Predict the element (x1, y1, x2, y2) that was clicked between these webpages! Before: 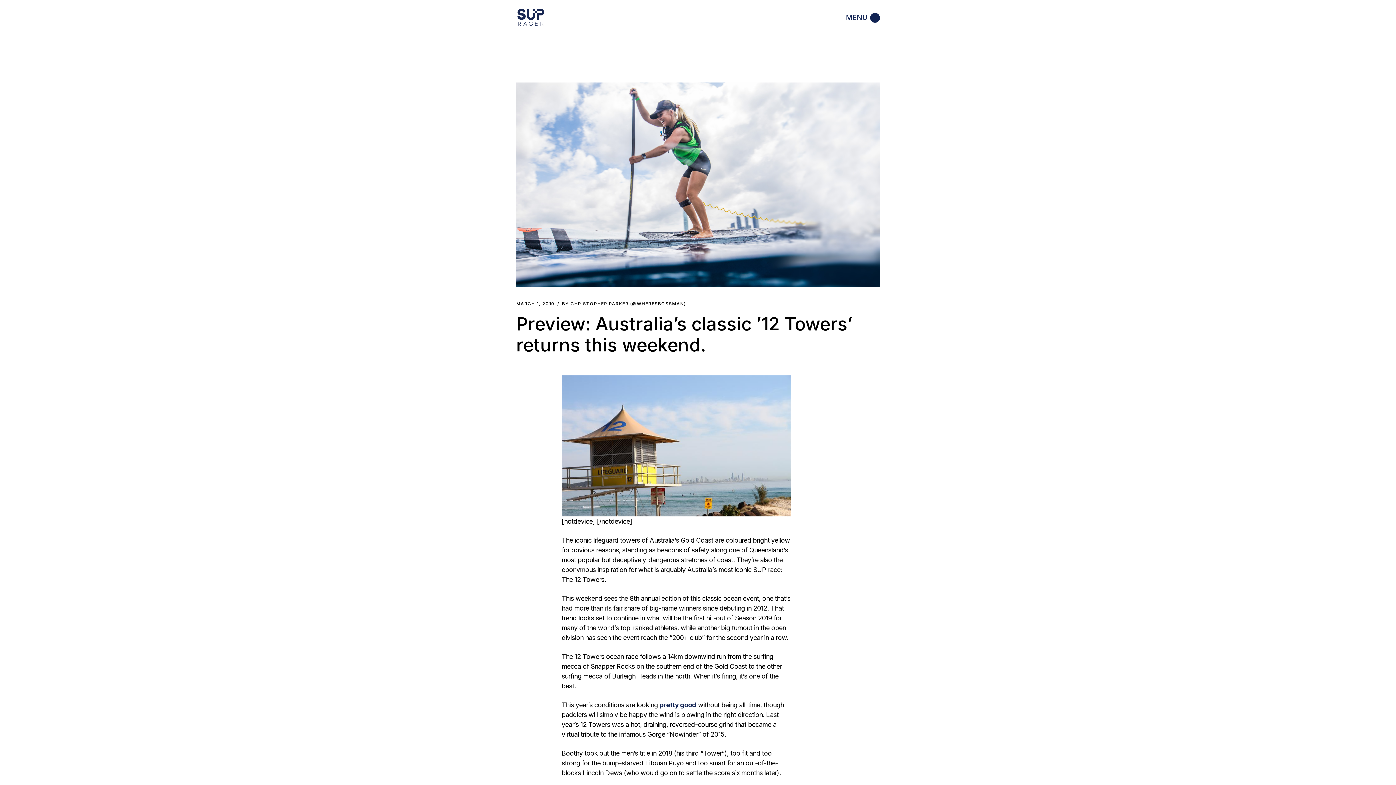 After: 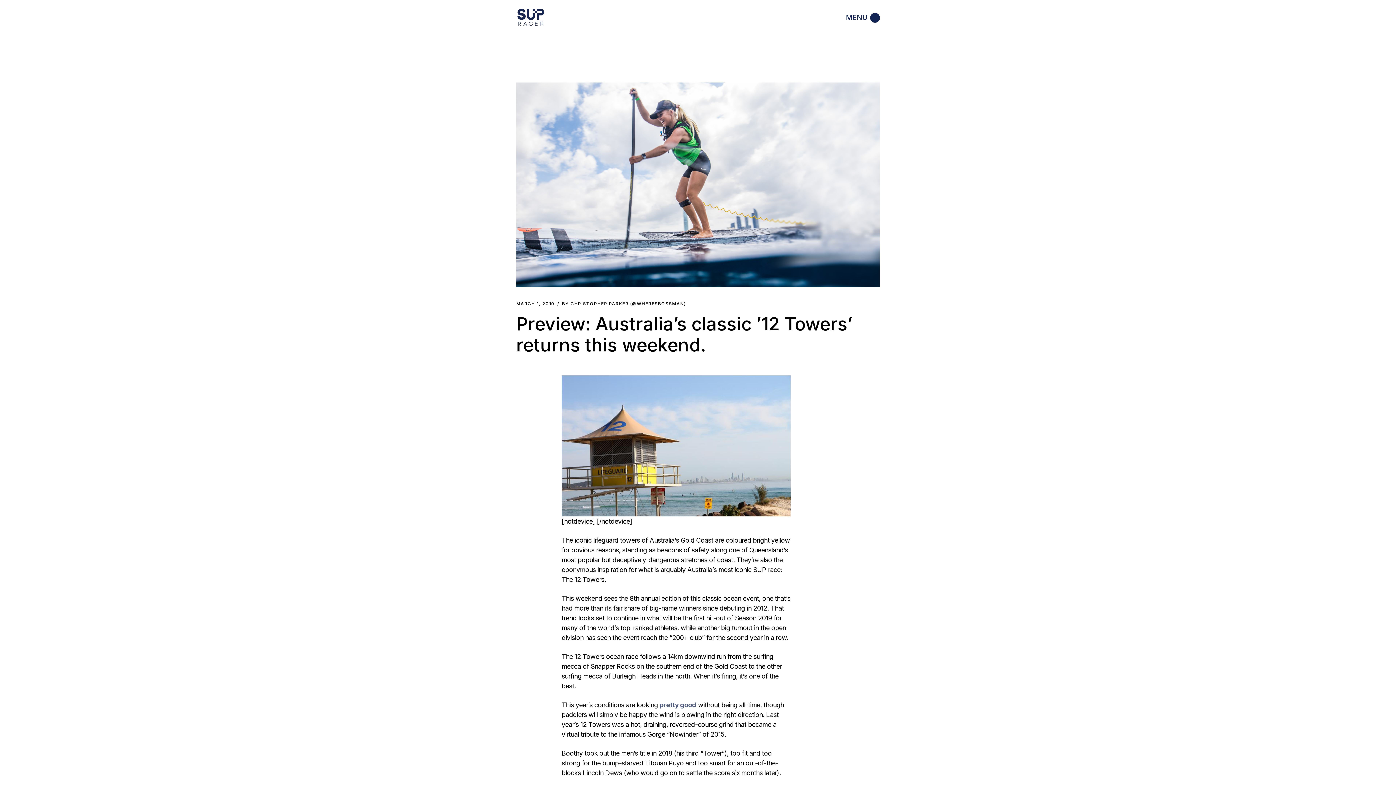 Action: label: pretty good bbox: (659, 701, 696, 709)